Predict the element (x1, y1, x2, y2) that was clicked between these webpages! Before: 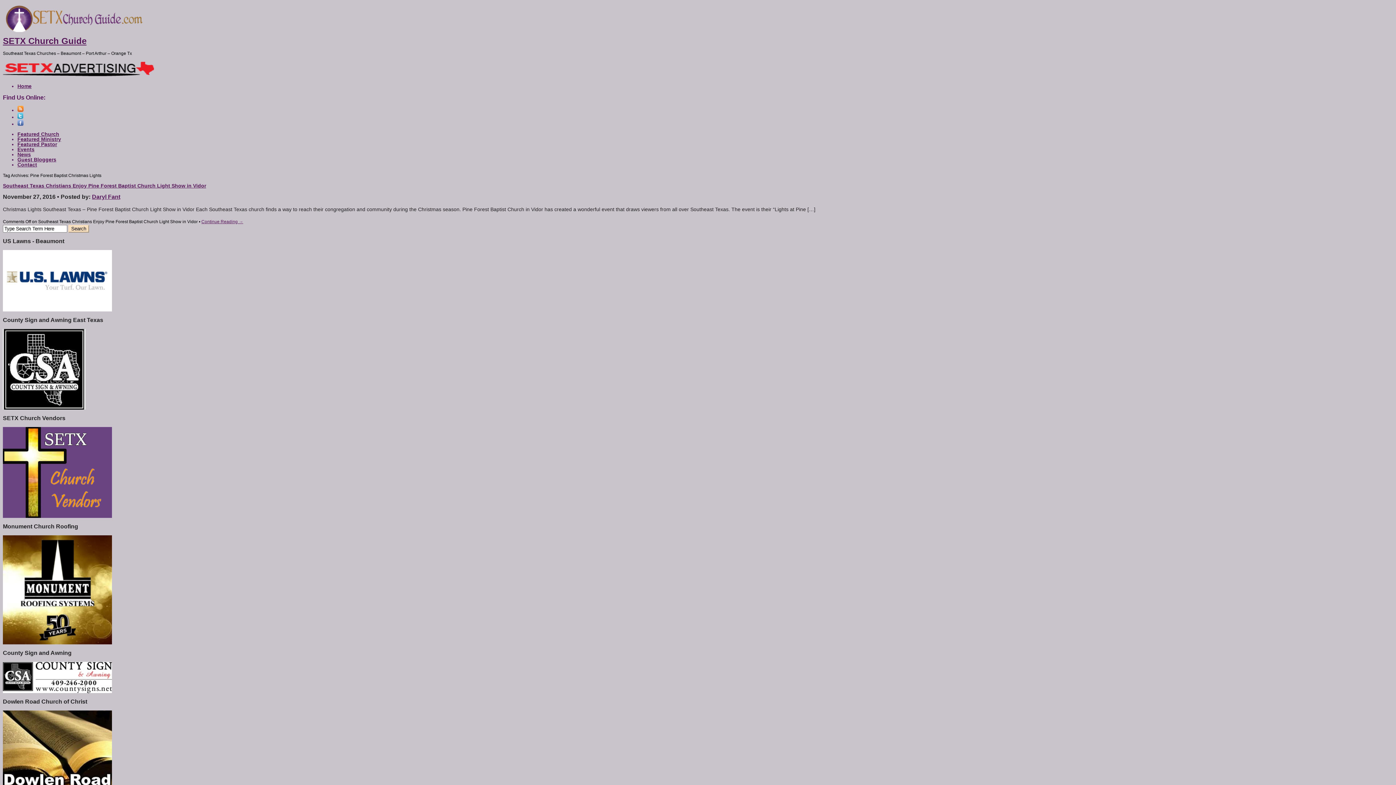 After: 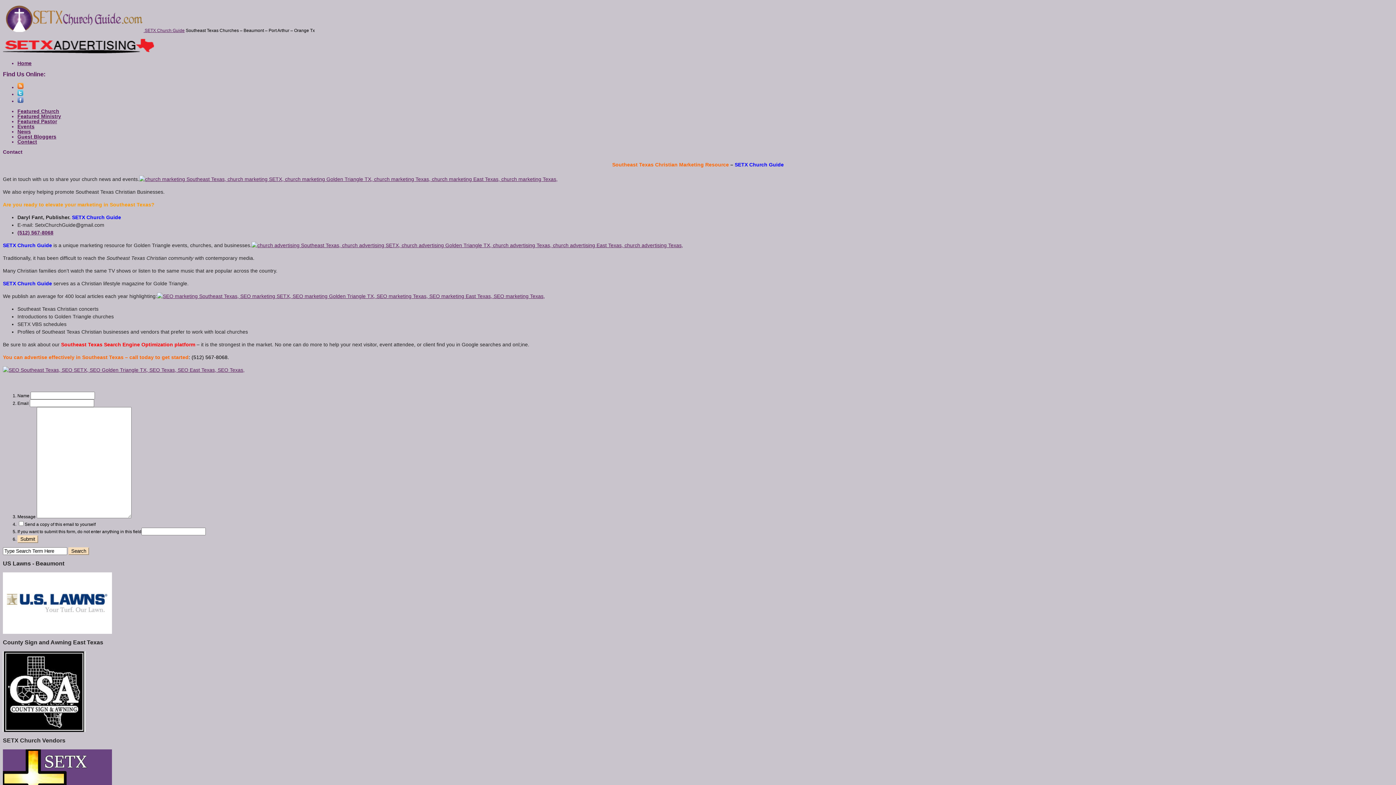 Action: bbox: (17, 161, 37, 167) label: Contact